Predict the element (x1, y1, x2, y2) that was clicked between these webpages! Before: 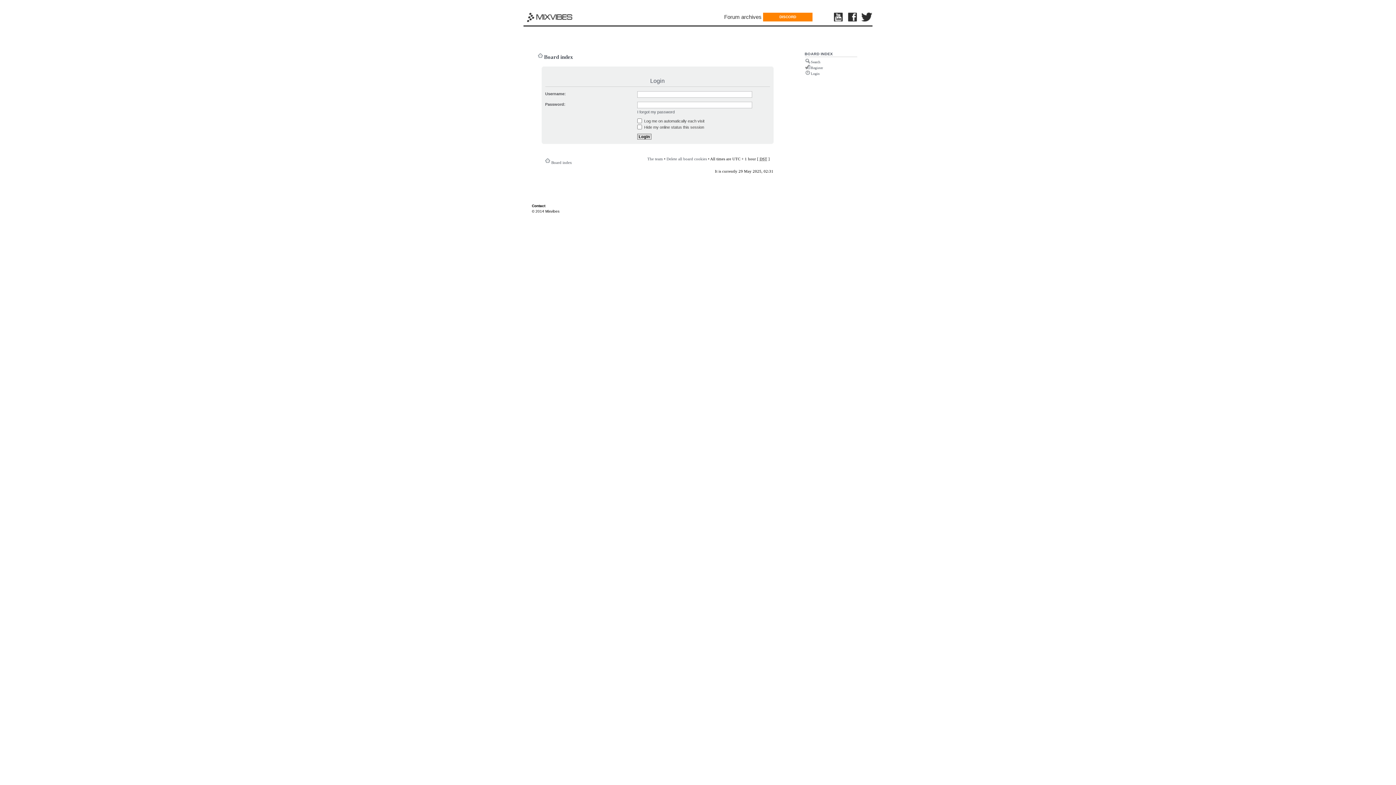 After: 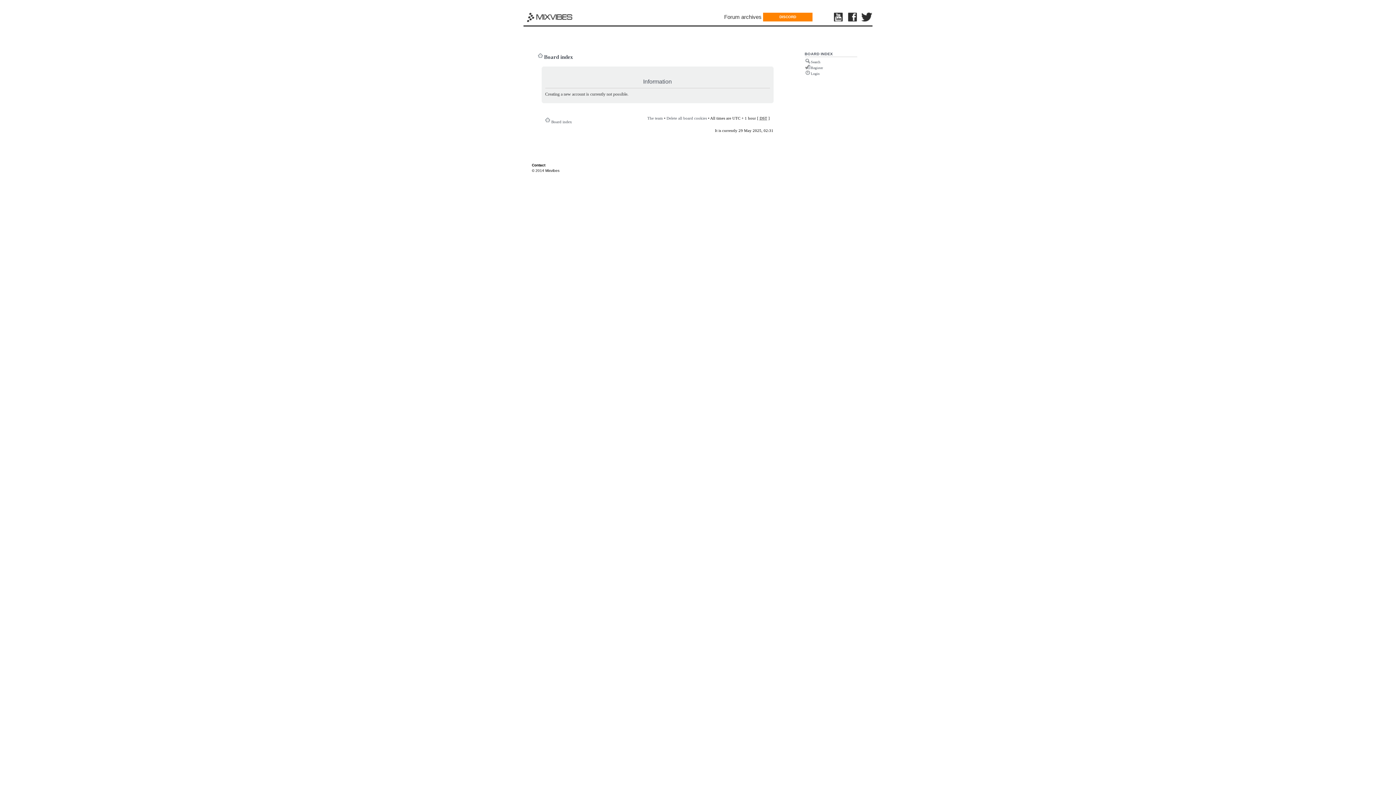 Action: bbox: (811, 65, 823, 69) label: Register